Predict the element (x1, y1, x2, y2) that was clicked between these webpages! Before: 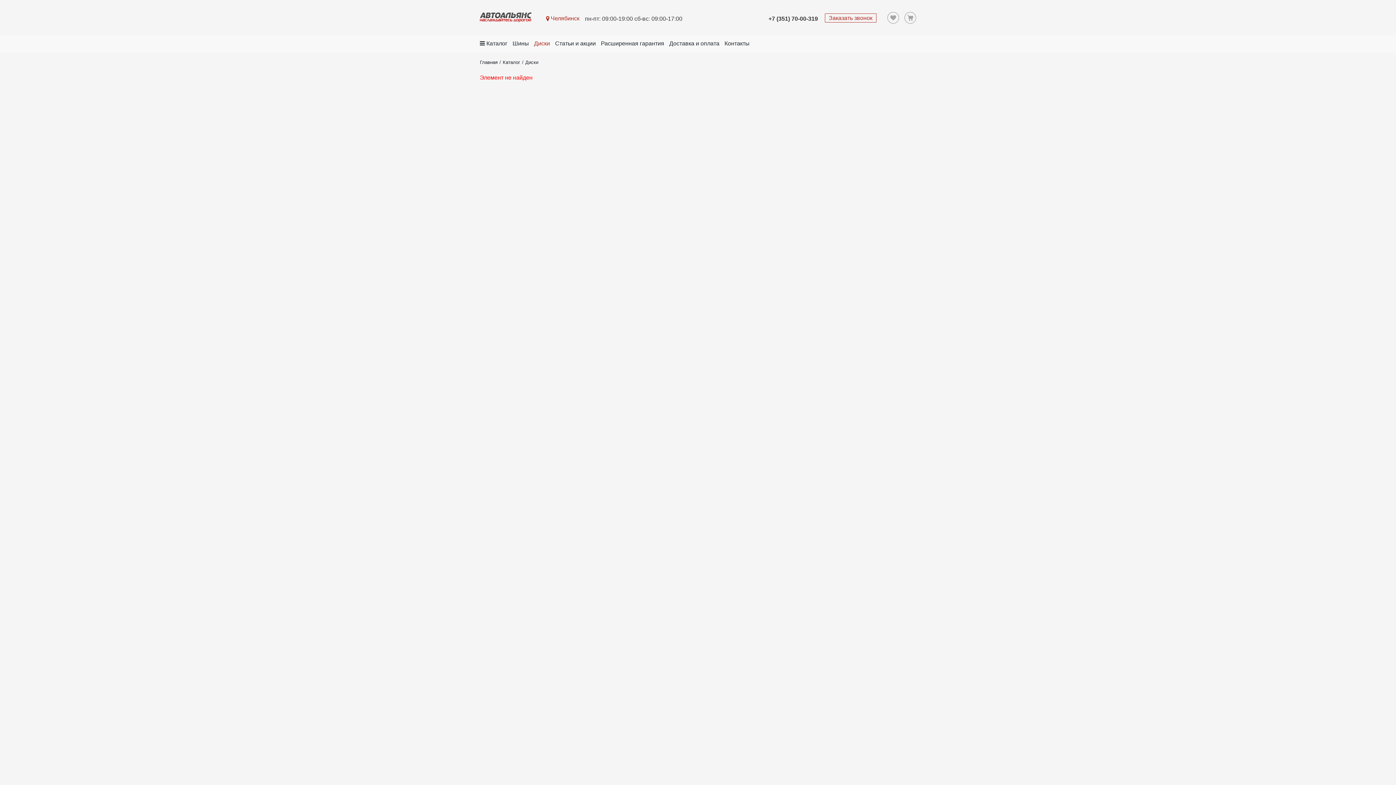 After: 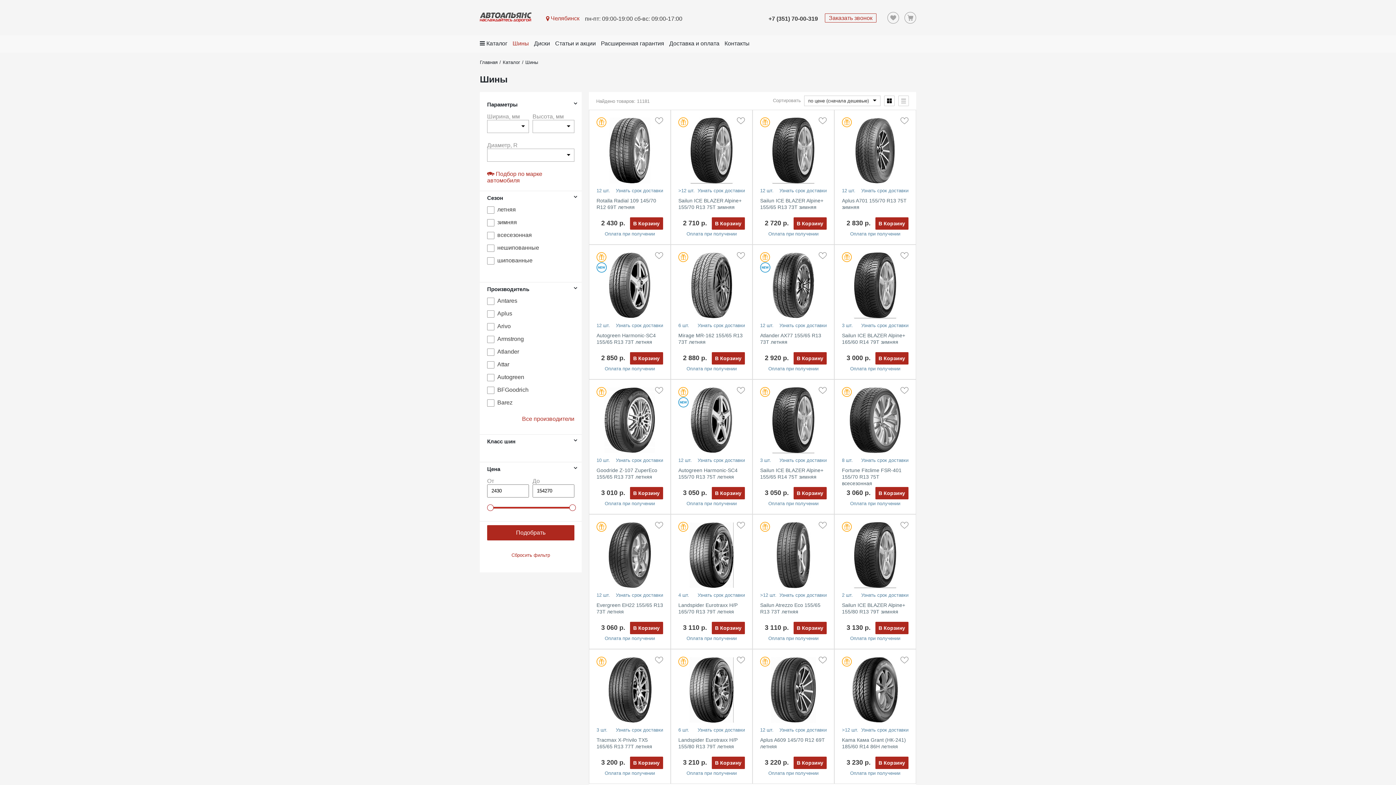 Action: bbox: (512, 40, 529, 46) label: Шины